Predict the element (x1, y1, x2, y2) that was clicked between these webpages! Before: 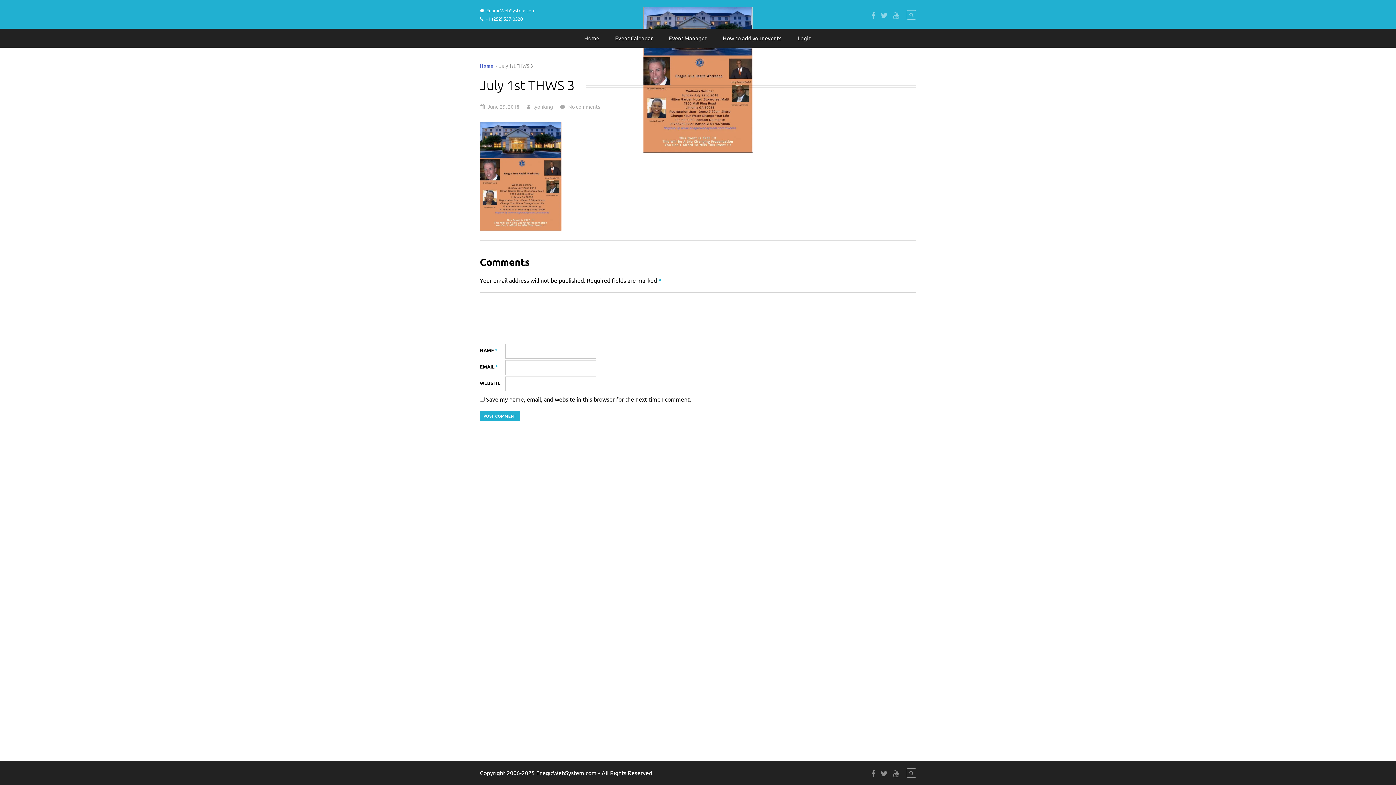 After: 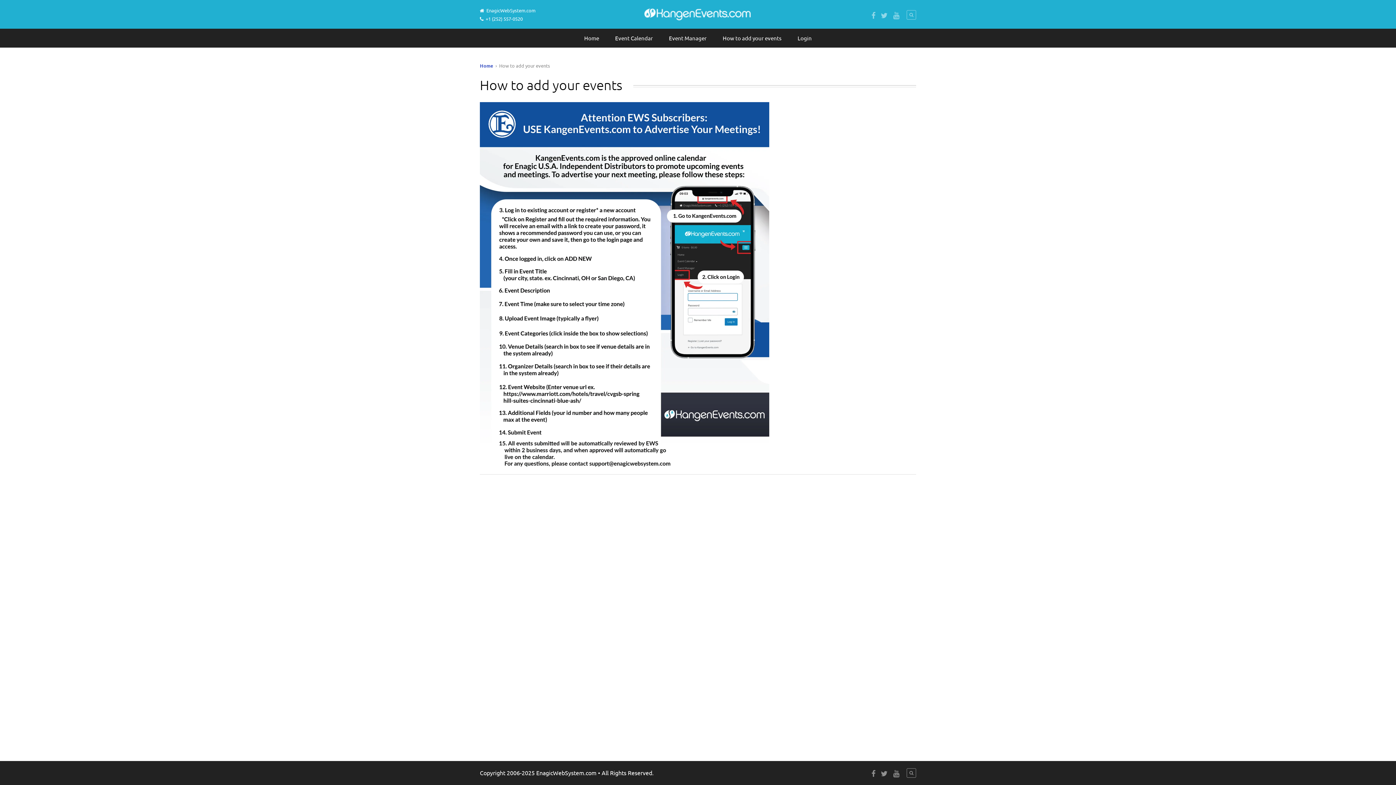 Action: bbox: (715, 28, 789, 47) label: How to add your events